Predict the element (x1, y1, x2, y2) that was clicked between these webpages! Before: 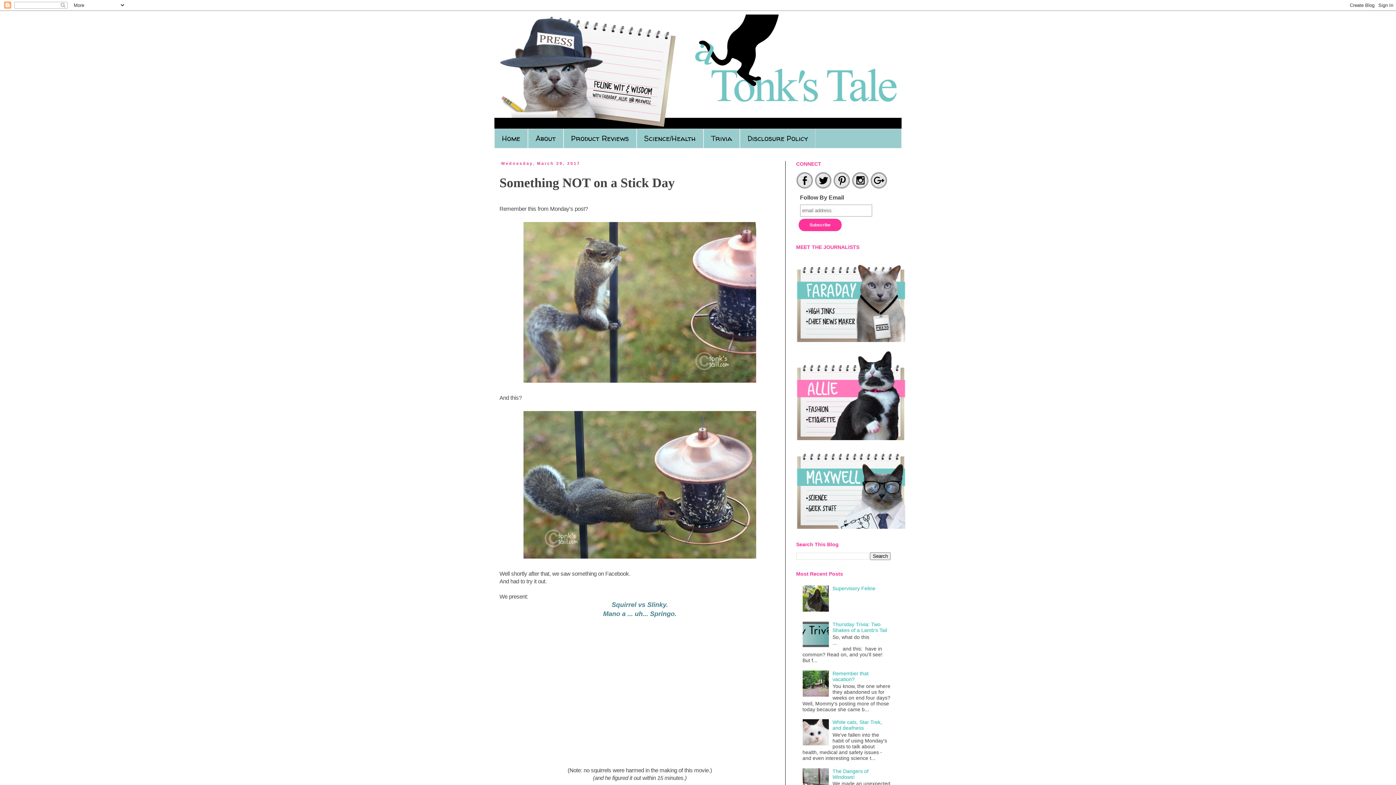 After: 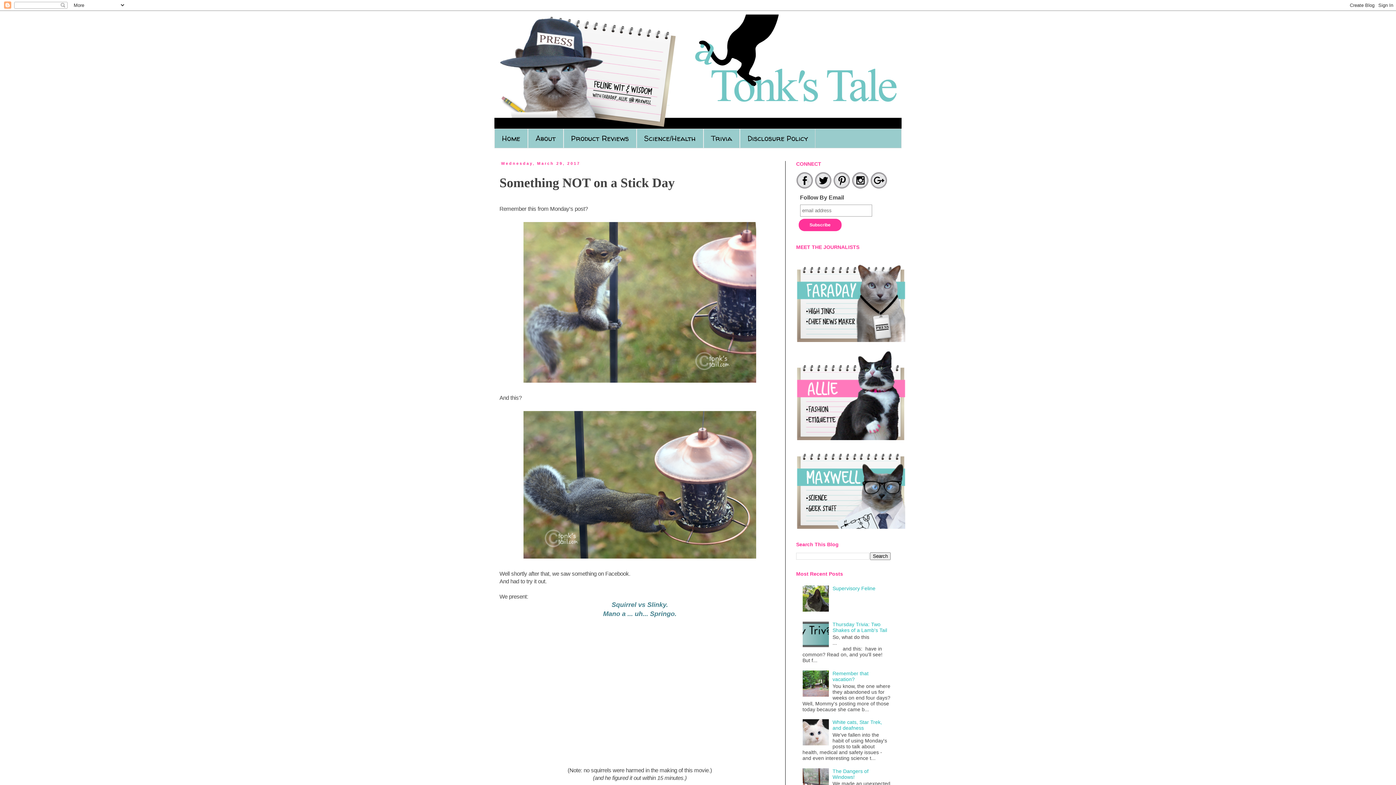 Action: bbox: (796, 184, 813, 190)